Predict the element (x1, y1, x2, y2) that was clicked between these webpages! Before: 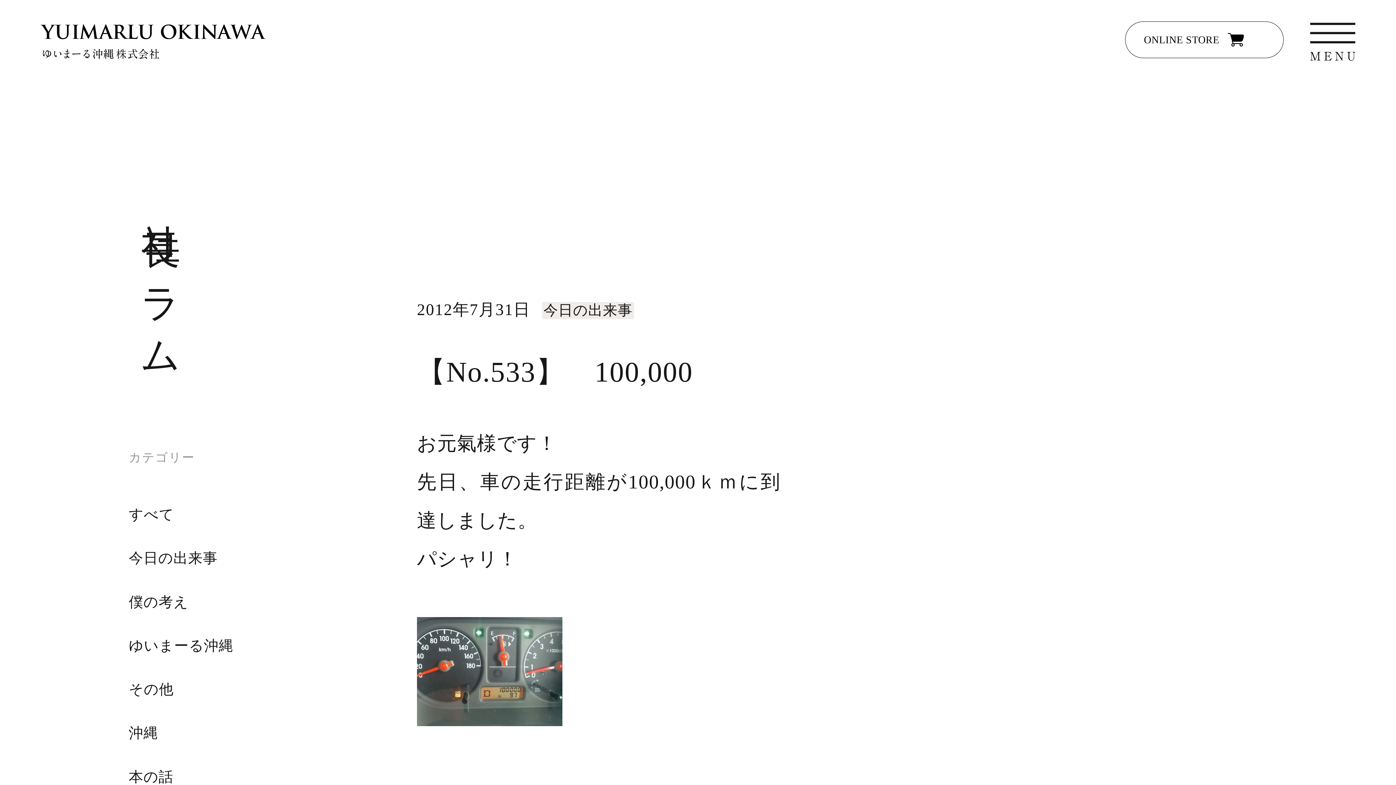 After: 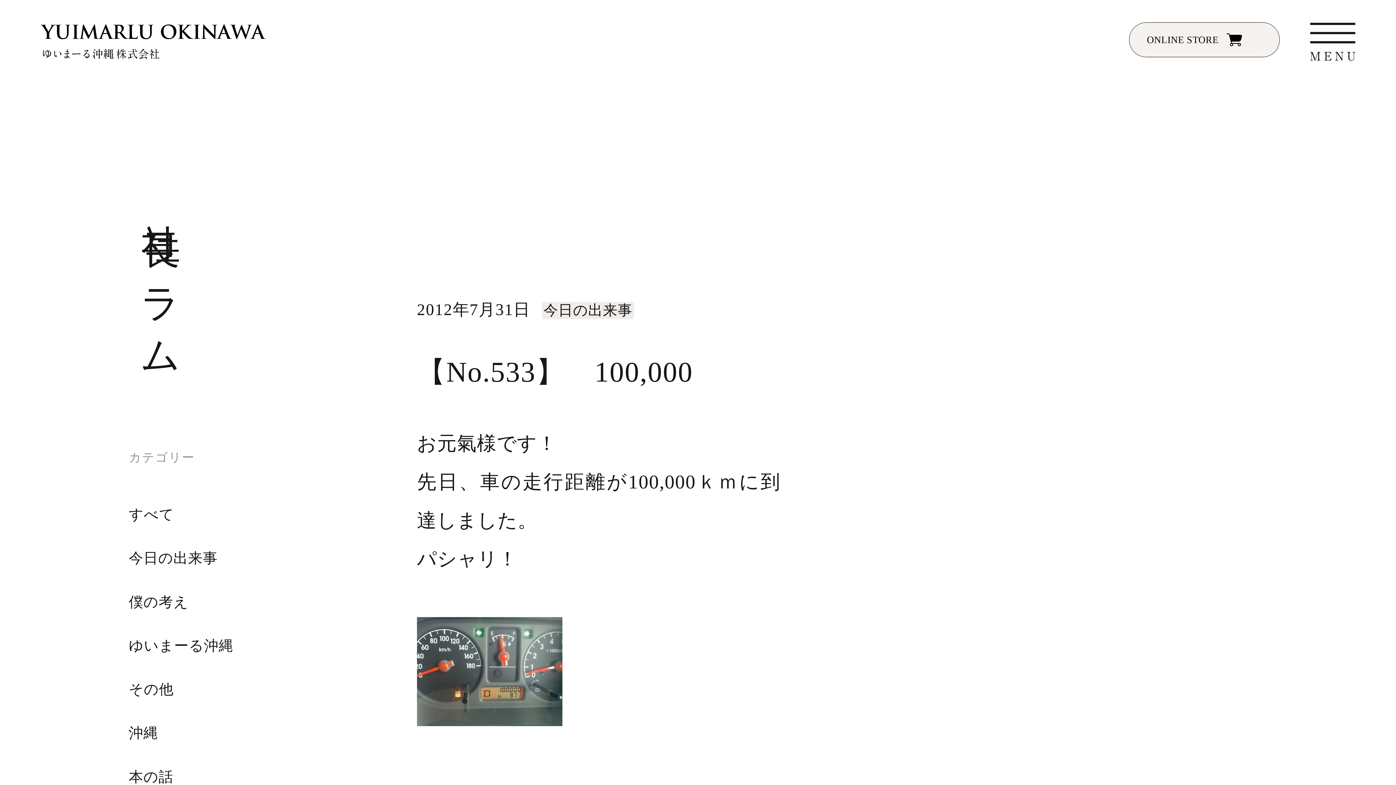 Action: label: ONLINE STORE bbox: (1125, 21, 1283, 58)